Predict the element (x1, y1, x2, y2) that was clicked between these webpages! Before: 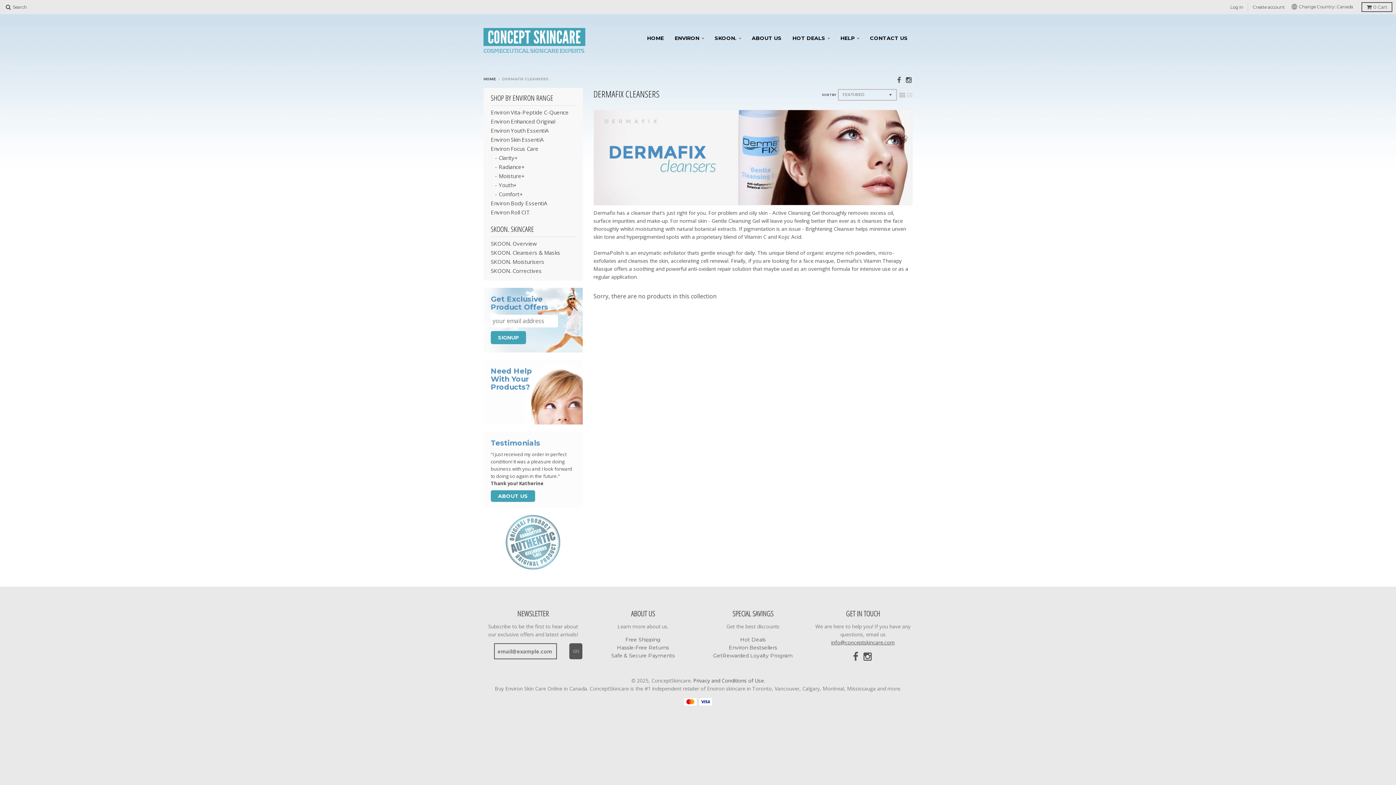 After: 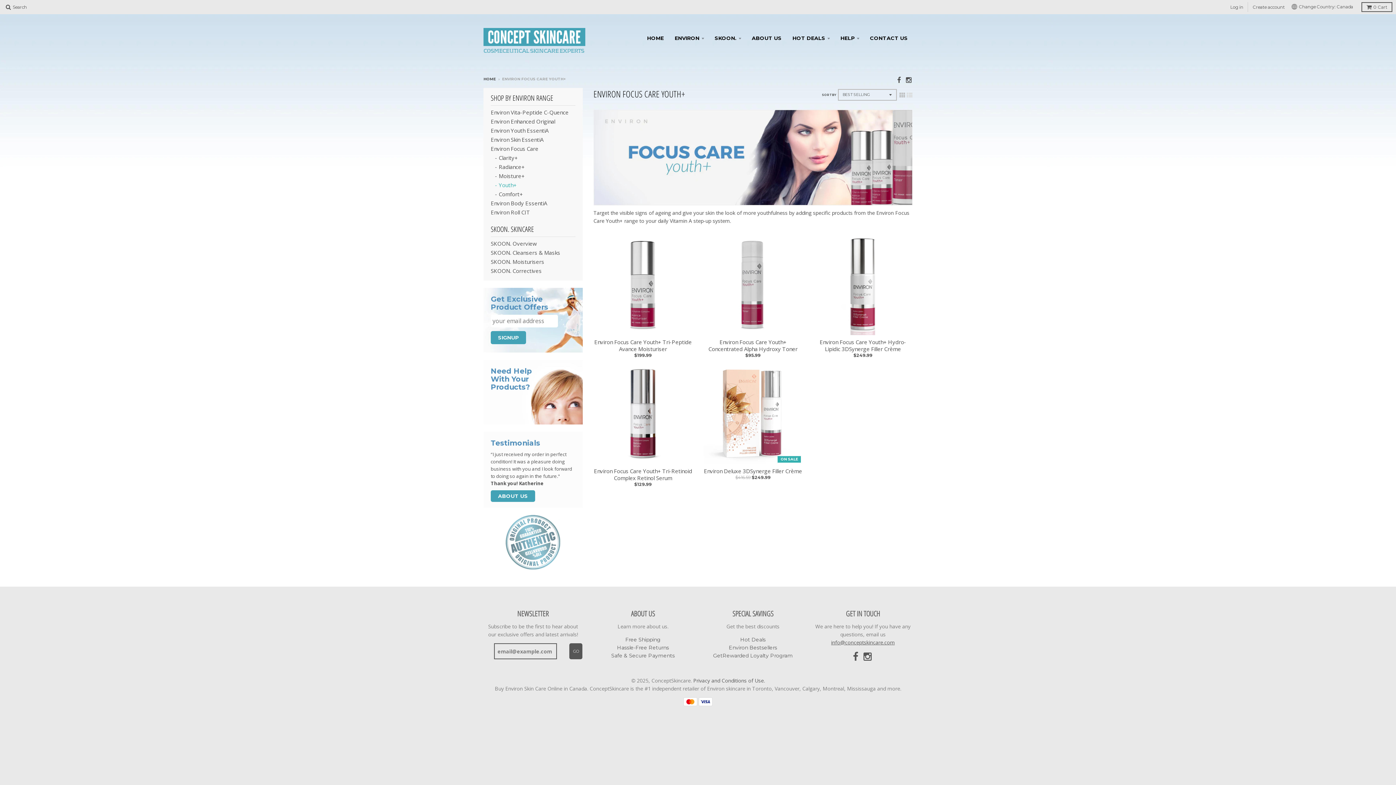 Action: label:    - Youth+ bbox: (490, 181, 516, 188)